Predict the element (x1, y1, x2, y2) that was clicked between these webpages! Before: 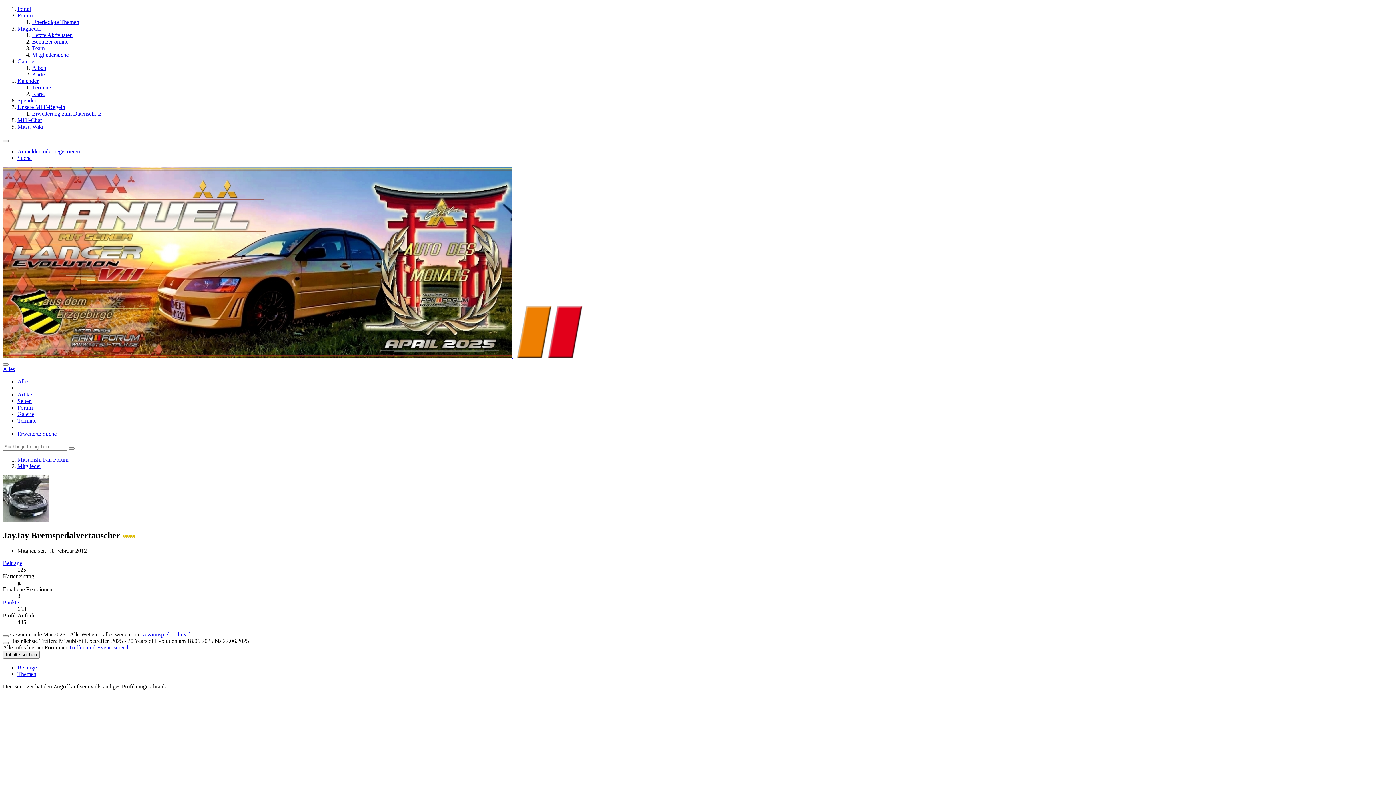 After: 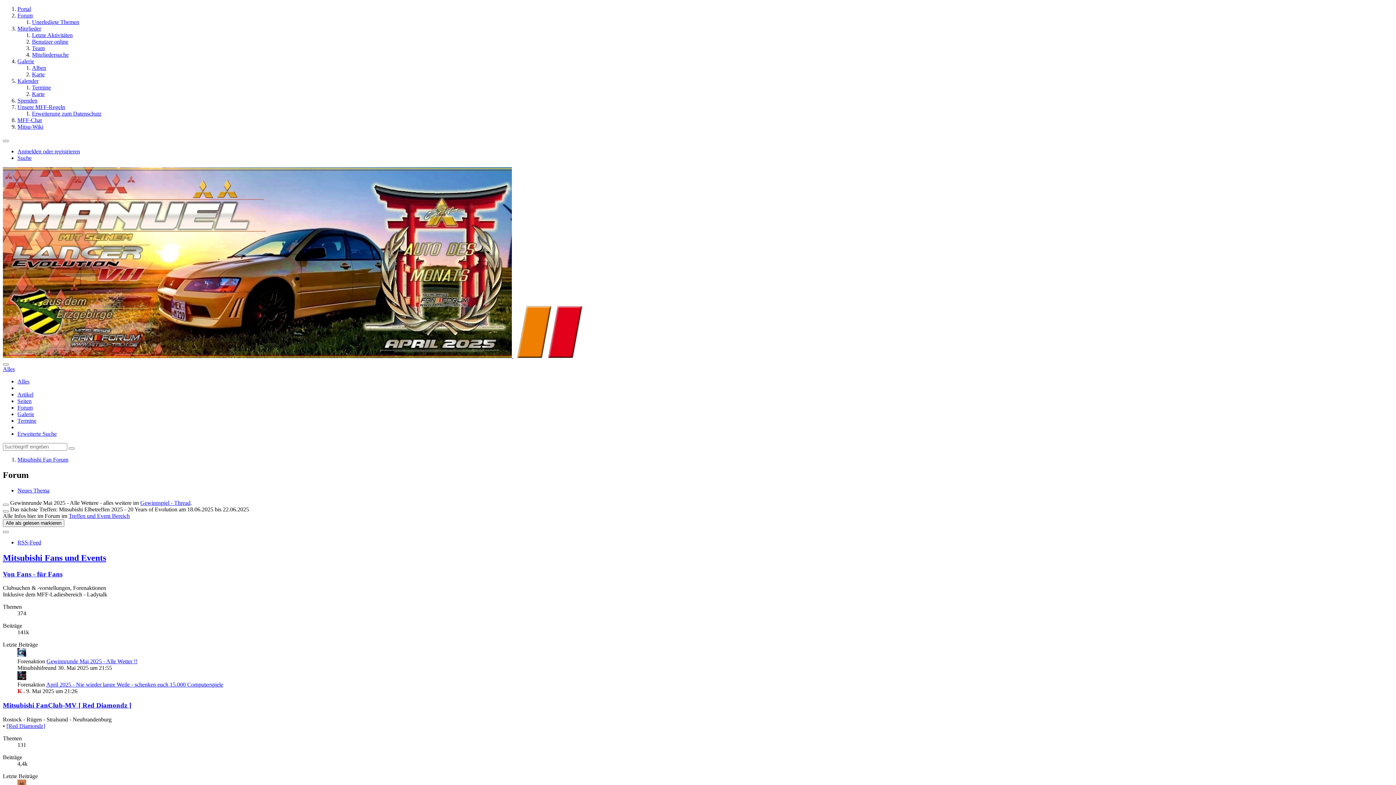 Action: bbox: (17, 12, 32, 18) label: Forum